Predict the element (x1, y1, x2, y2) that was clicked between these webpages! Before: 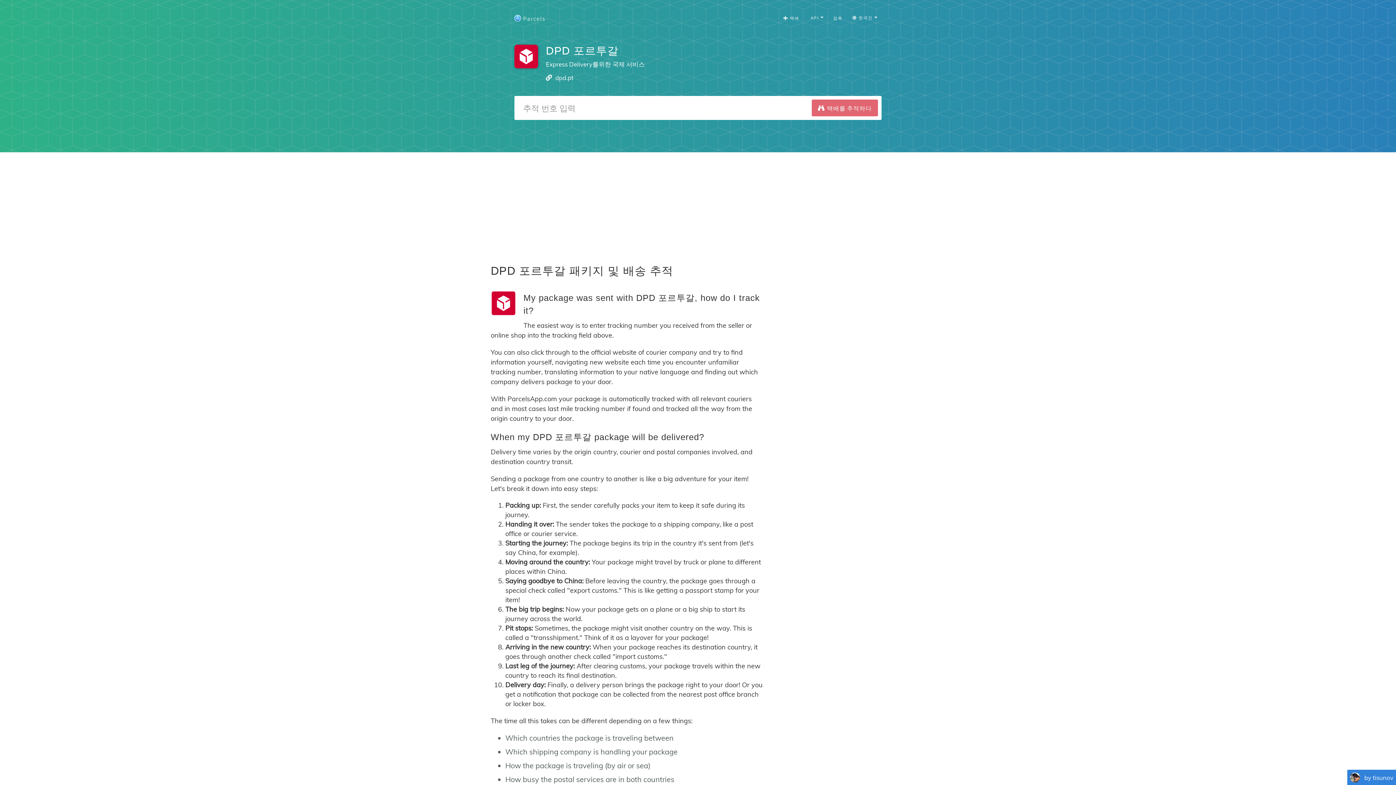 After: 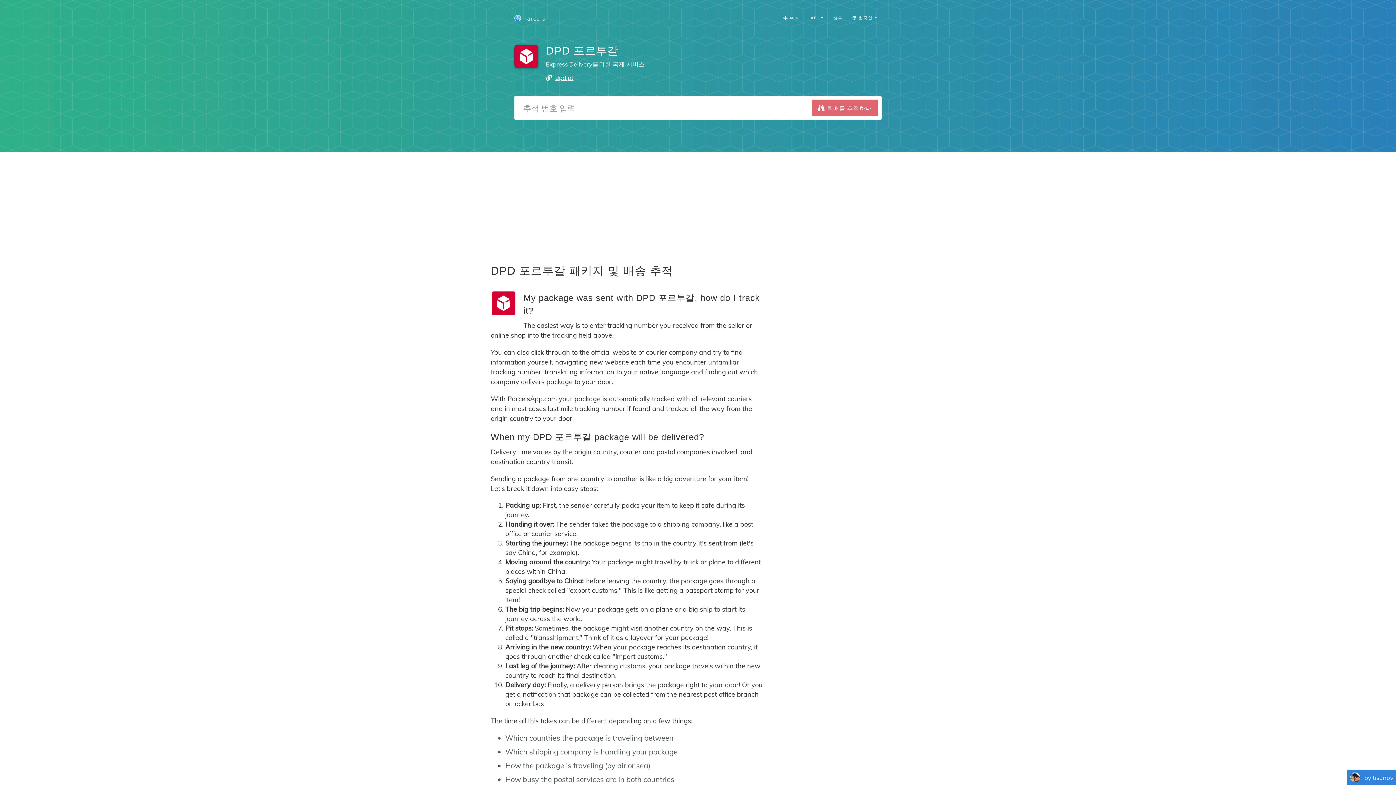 Action: label: dpd.pt bbox: (555, 73, 573, 81)